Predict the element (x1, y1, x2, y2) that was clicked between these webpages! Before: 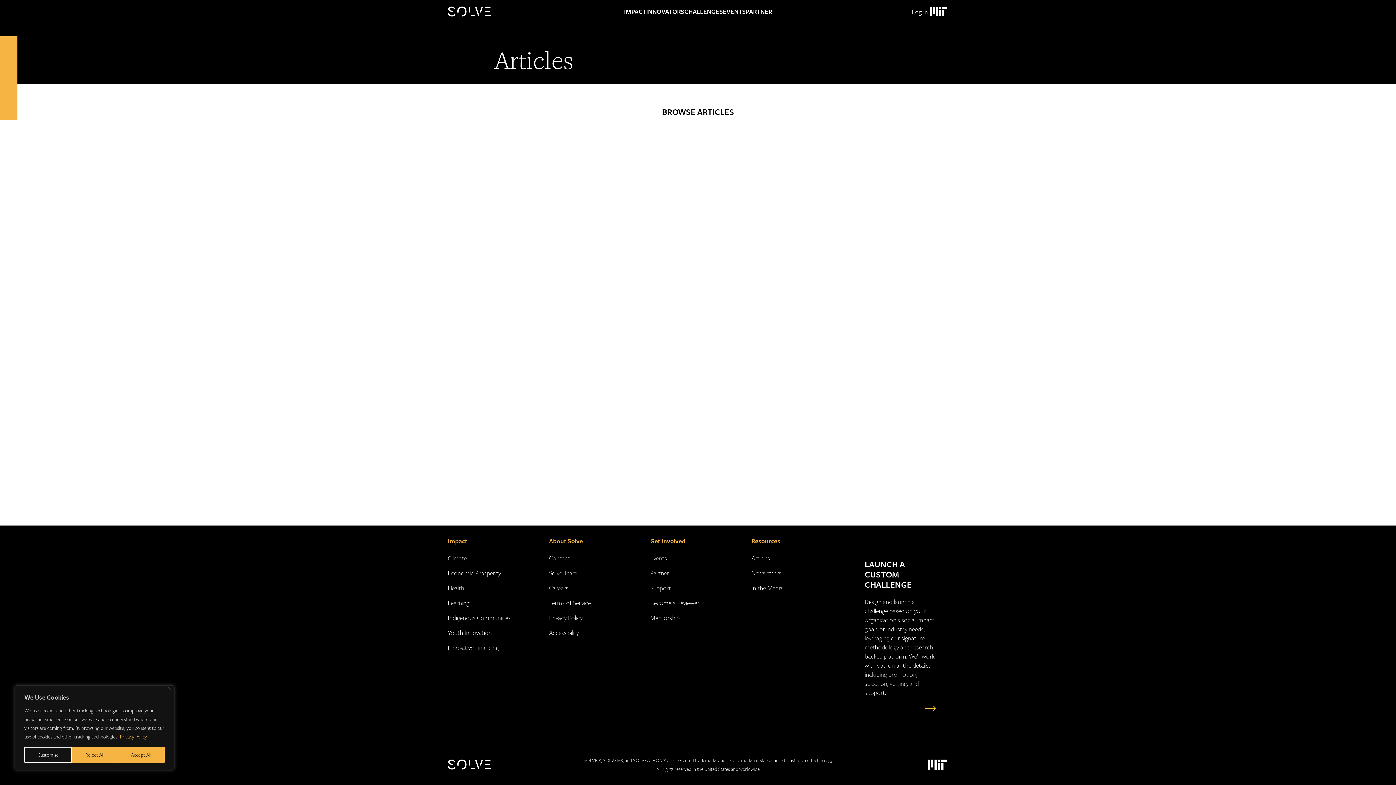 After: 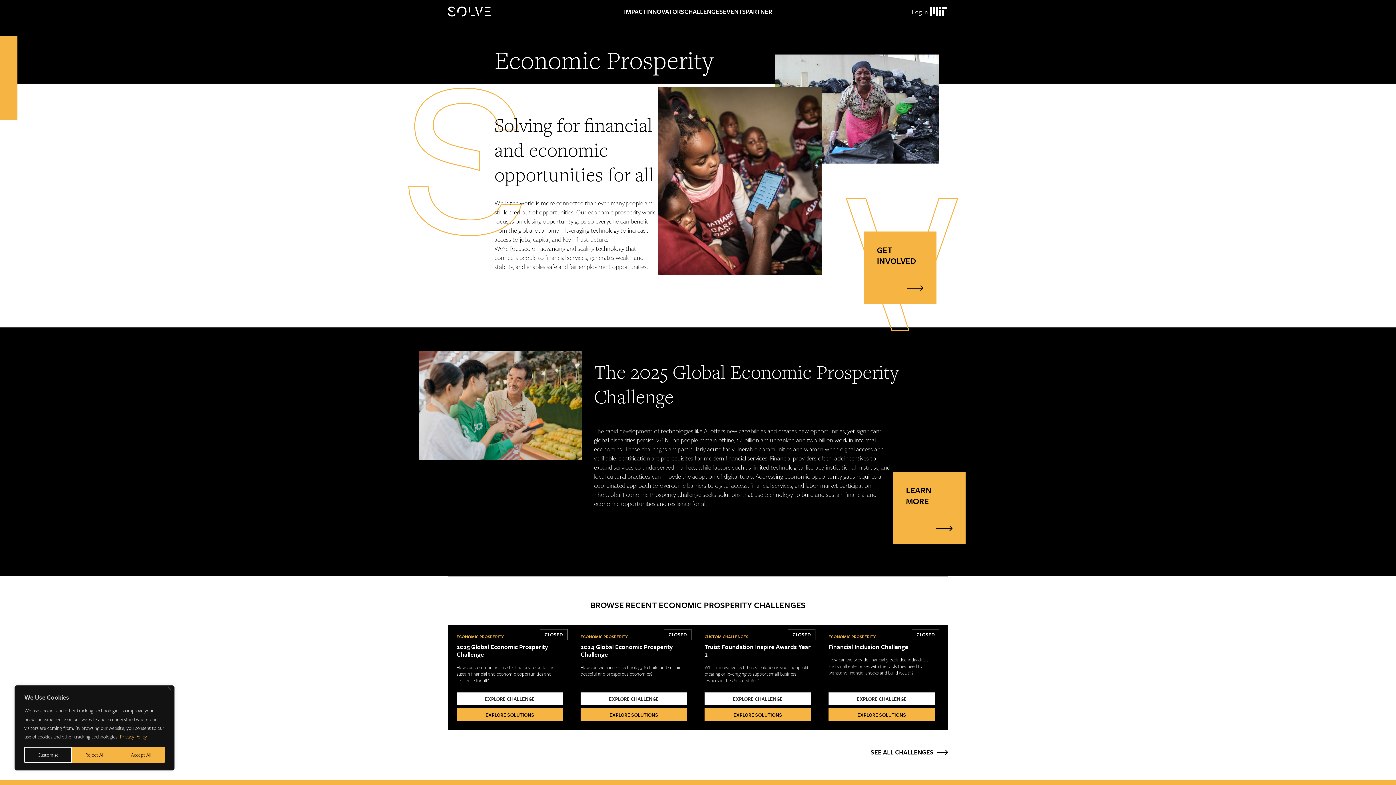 Action: label: Economic Prosperity bbox: (448, 568, 501, 577)